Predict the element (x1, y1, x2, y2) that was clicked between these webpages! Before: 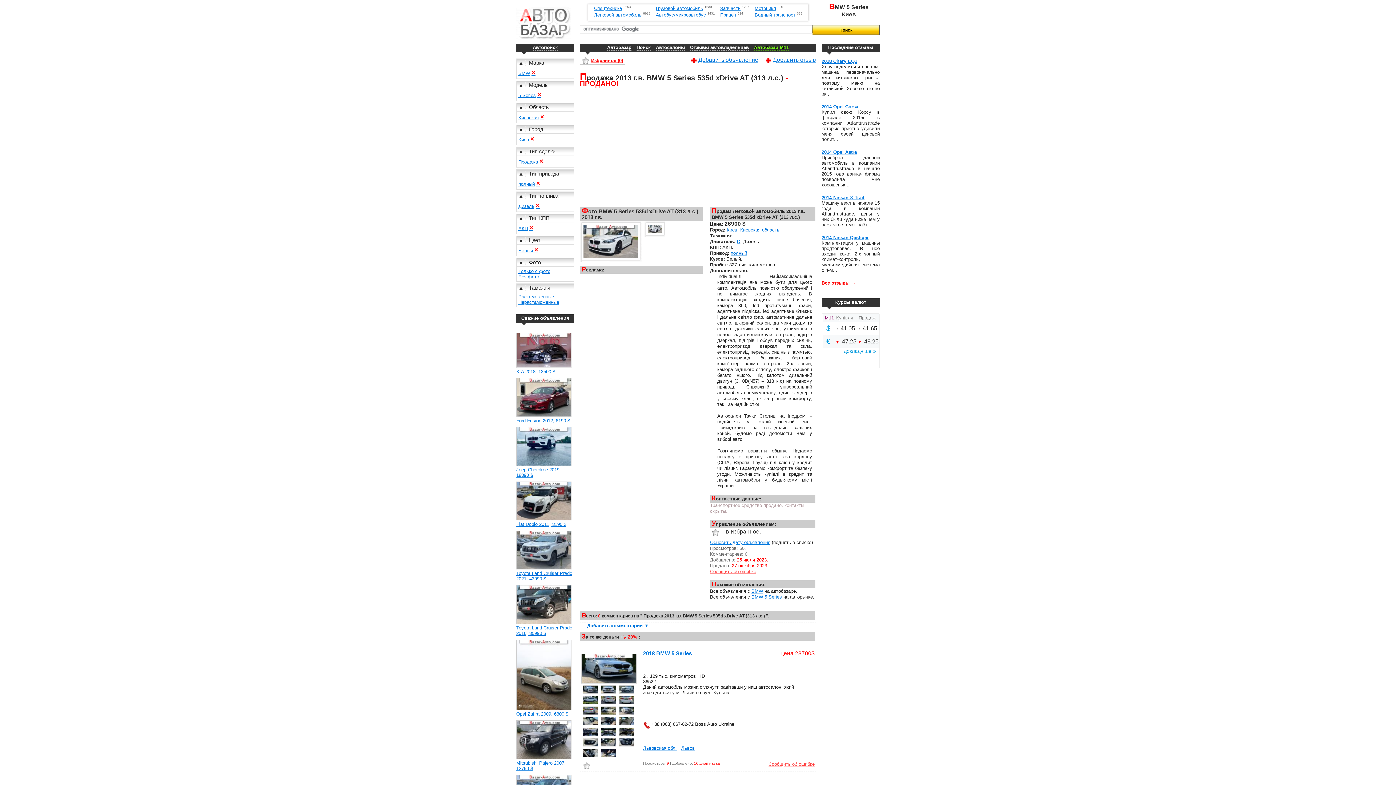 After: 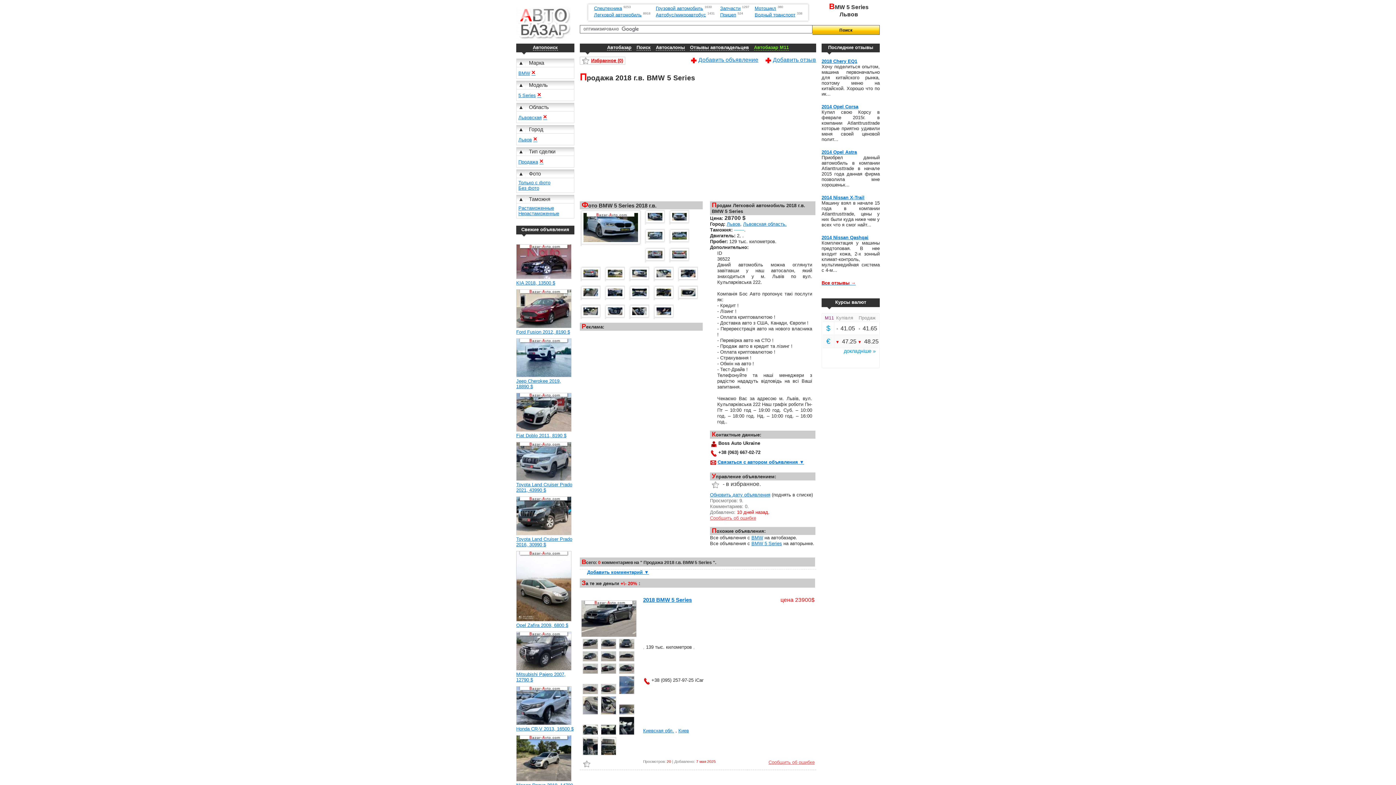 Action: bbox: (617, 700, 636, 706)